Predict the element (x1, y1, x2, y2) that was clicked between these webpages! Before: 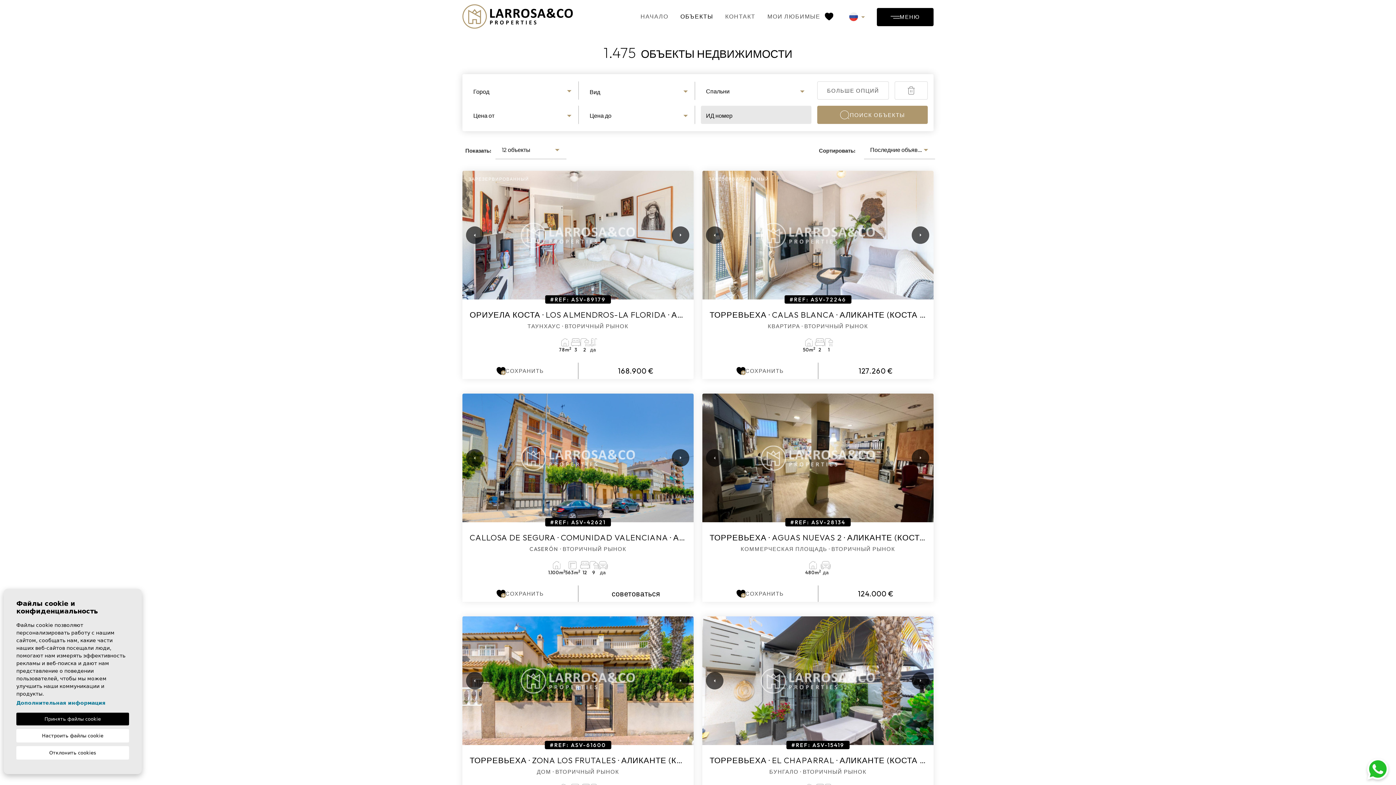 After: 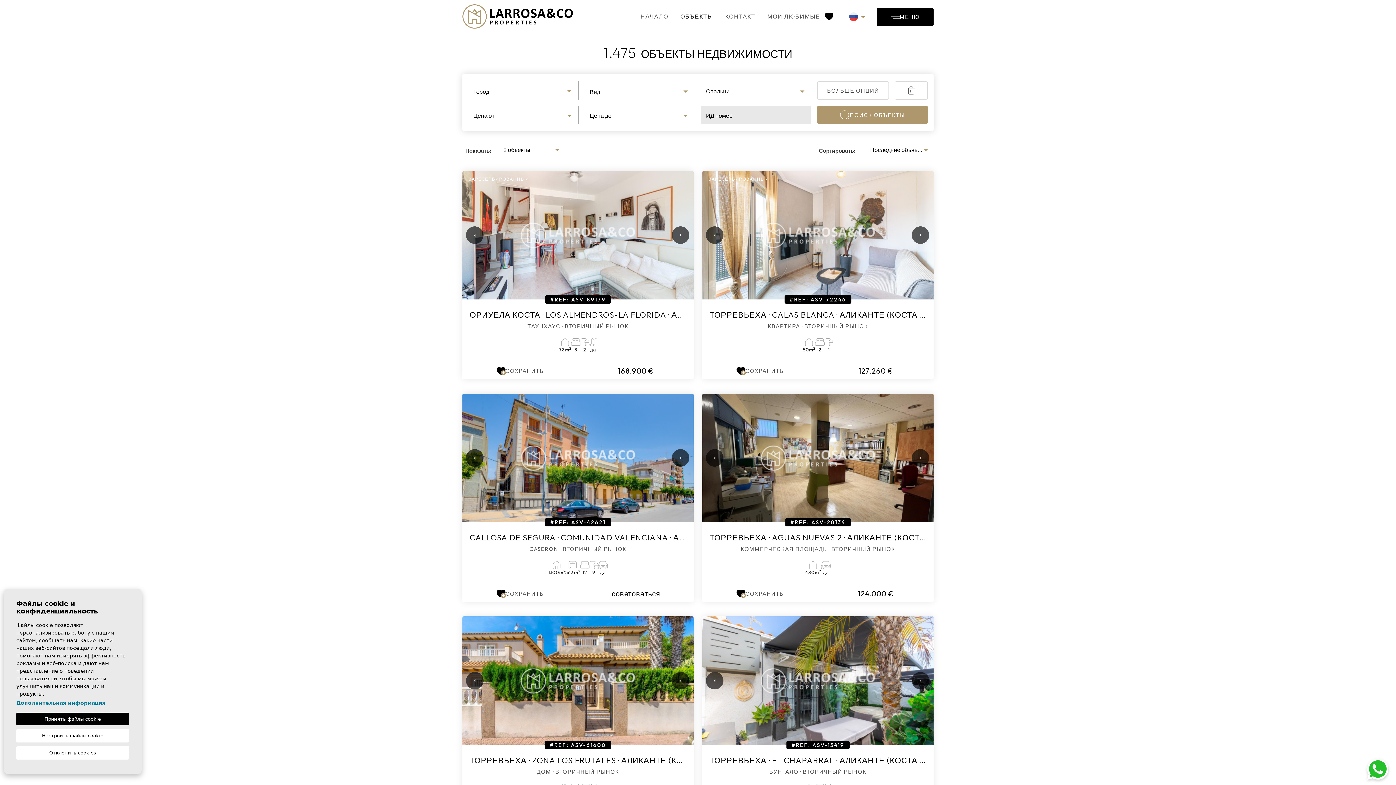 Action: bbox: (817, 105, 928, 124) label: ПОИСК ОБЪЕКТЫ